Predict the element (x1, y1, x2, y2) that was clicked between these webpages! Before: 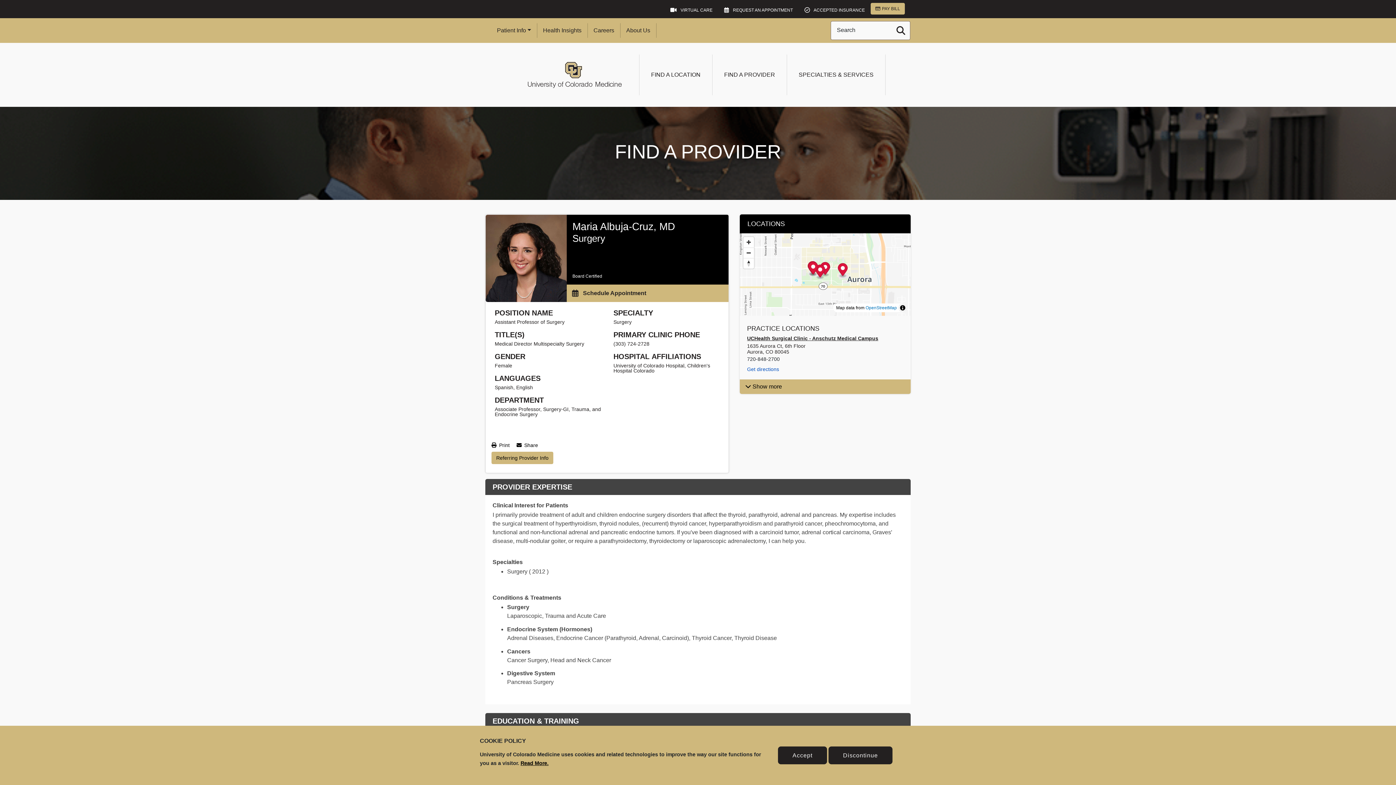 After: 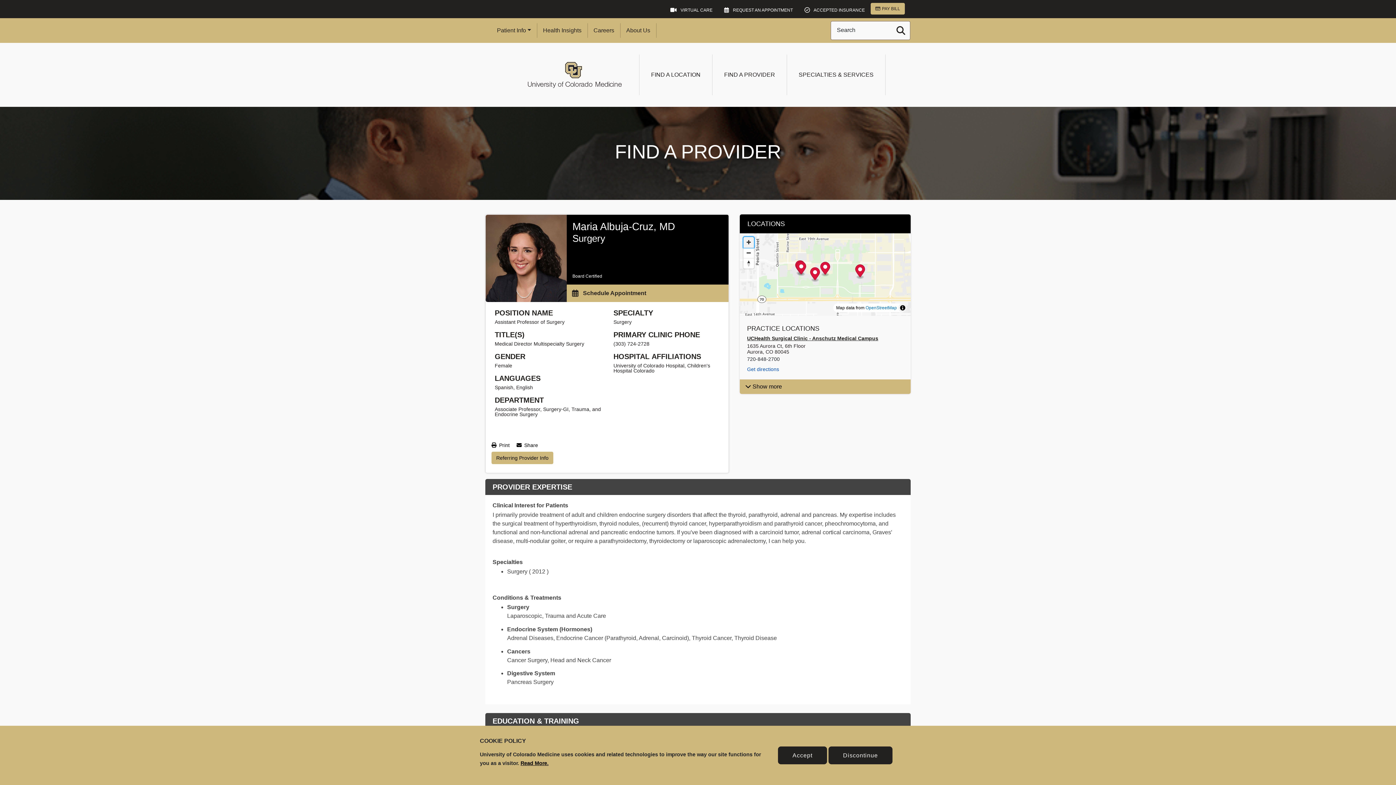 Action: label: Zoom in bbox: (743, 237, 754, 247)